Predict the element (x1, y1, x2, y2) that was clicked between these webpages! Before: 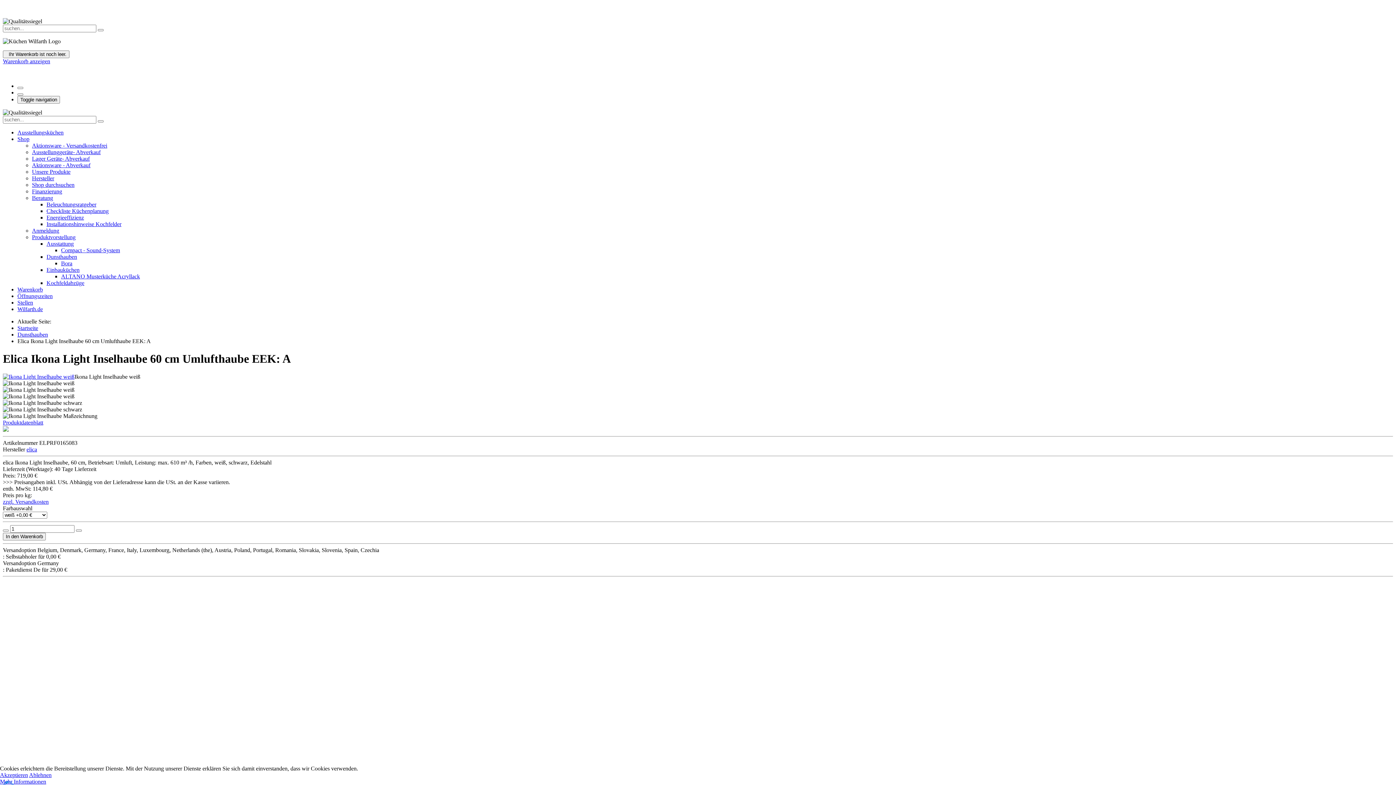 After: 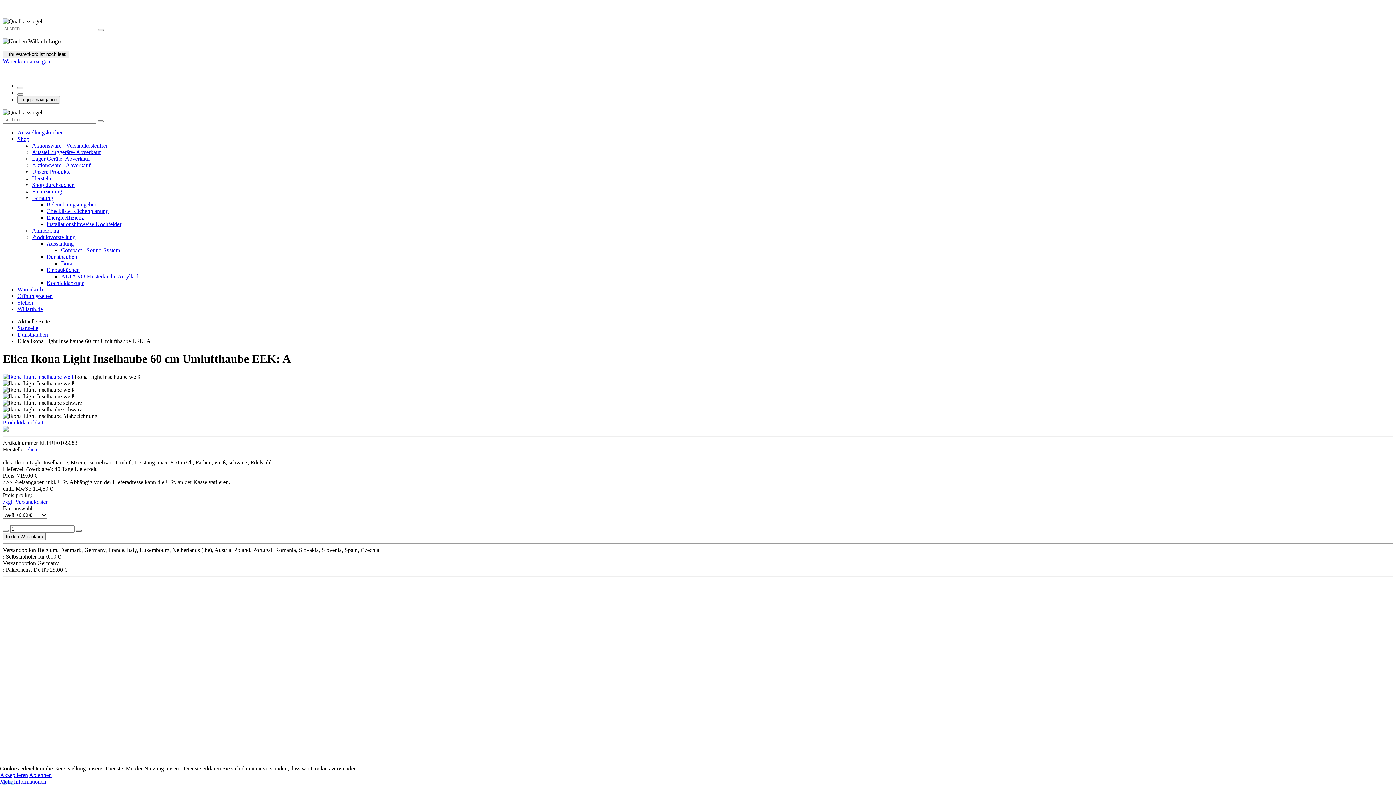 Action: bbox: (76, 529, 81, 531)